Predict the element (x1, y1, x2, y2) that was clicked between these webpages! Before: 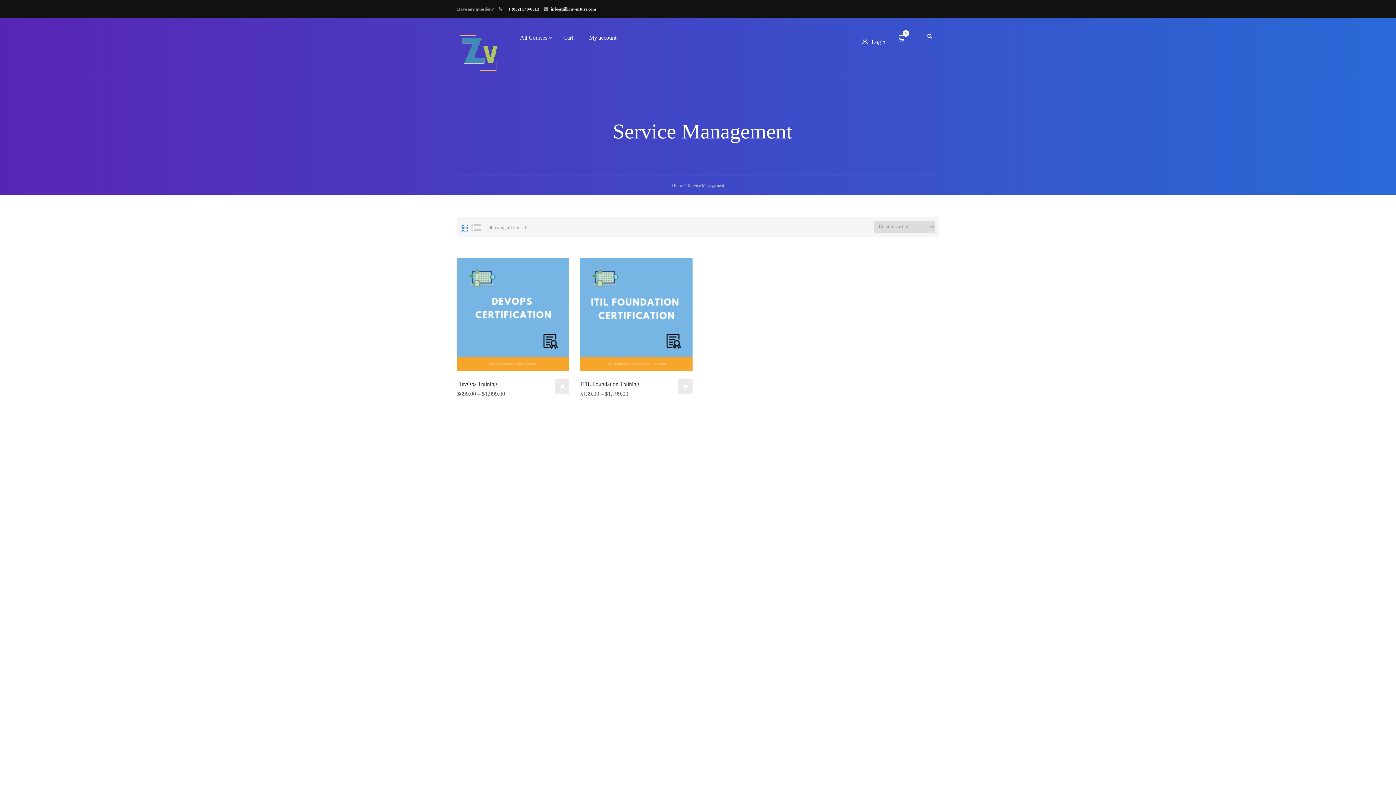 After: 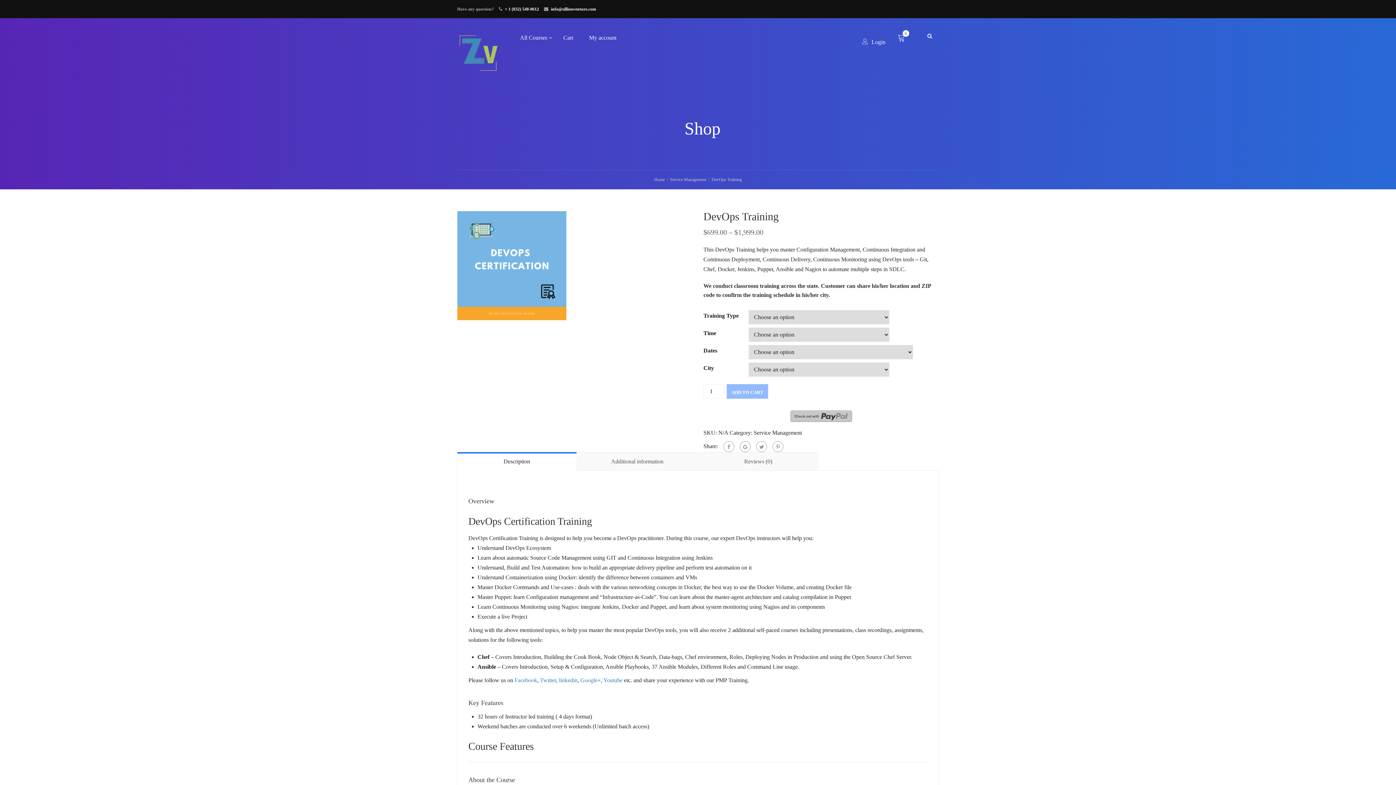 Action: bbox: (555, 379, 569, 393) label: Select options for “DevOps Training”